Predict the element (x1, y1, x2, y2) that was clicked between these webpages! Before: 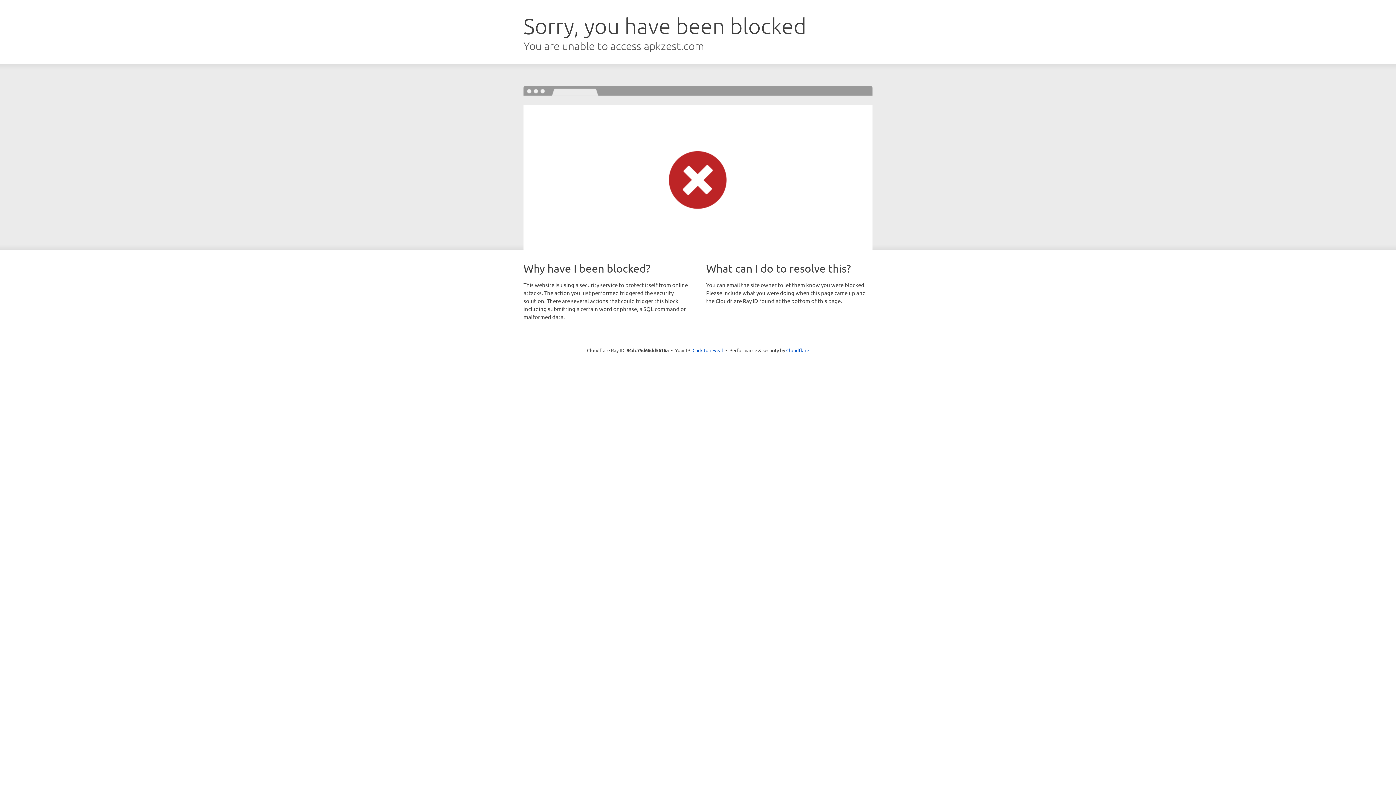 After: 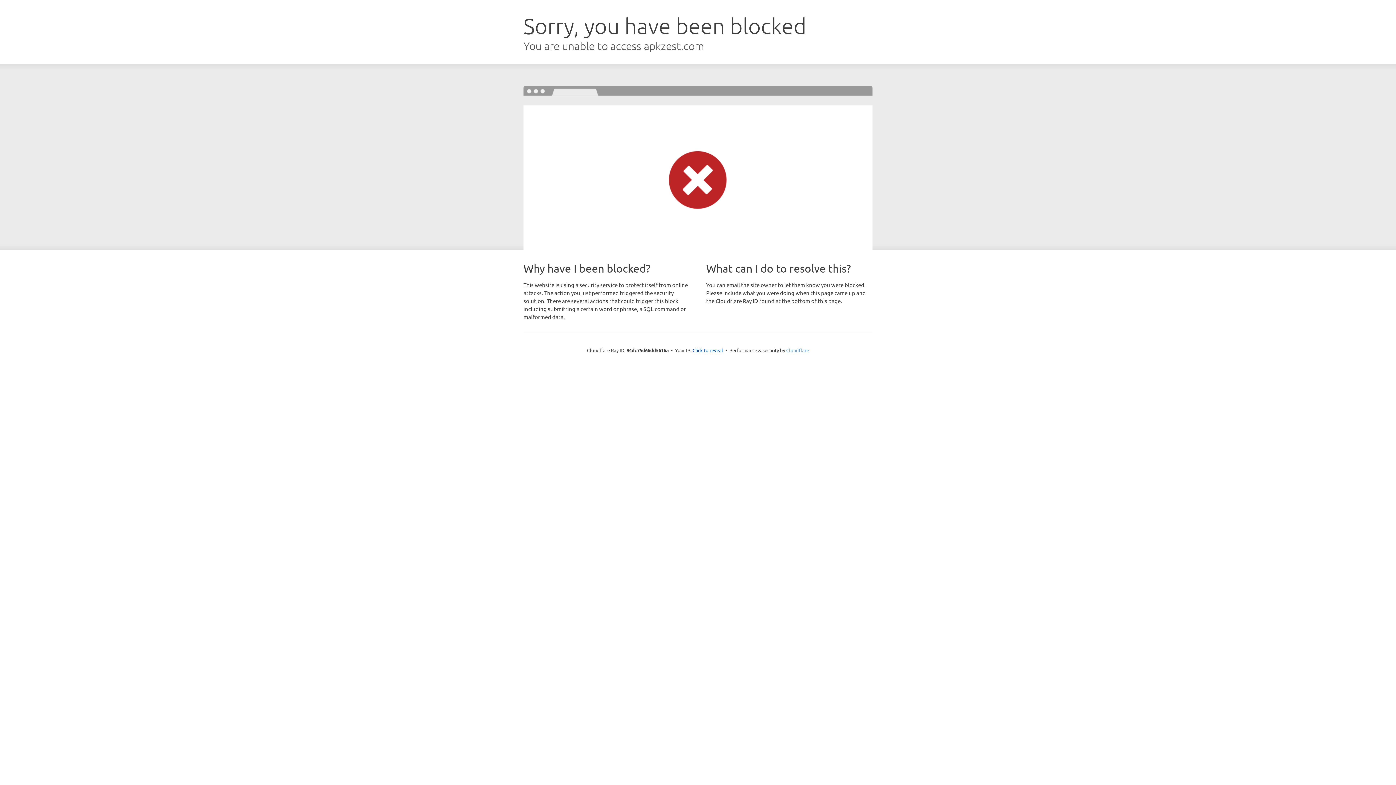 Action: bbox: (786, 347, 809, 353) label: Cloudflare